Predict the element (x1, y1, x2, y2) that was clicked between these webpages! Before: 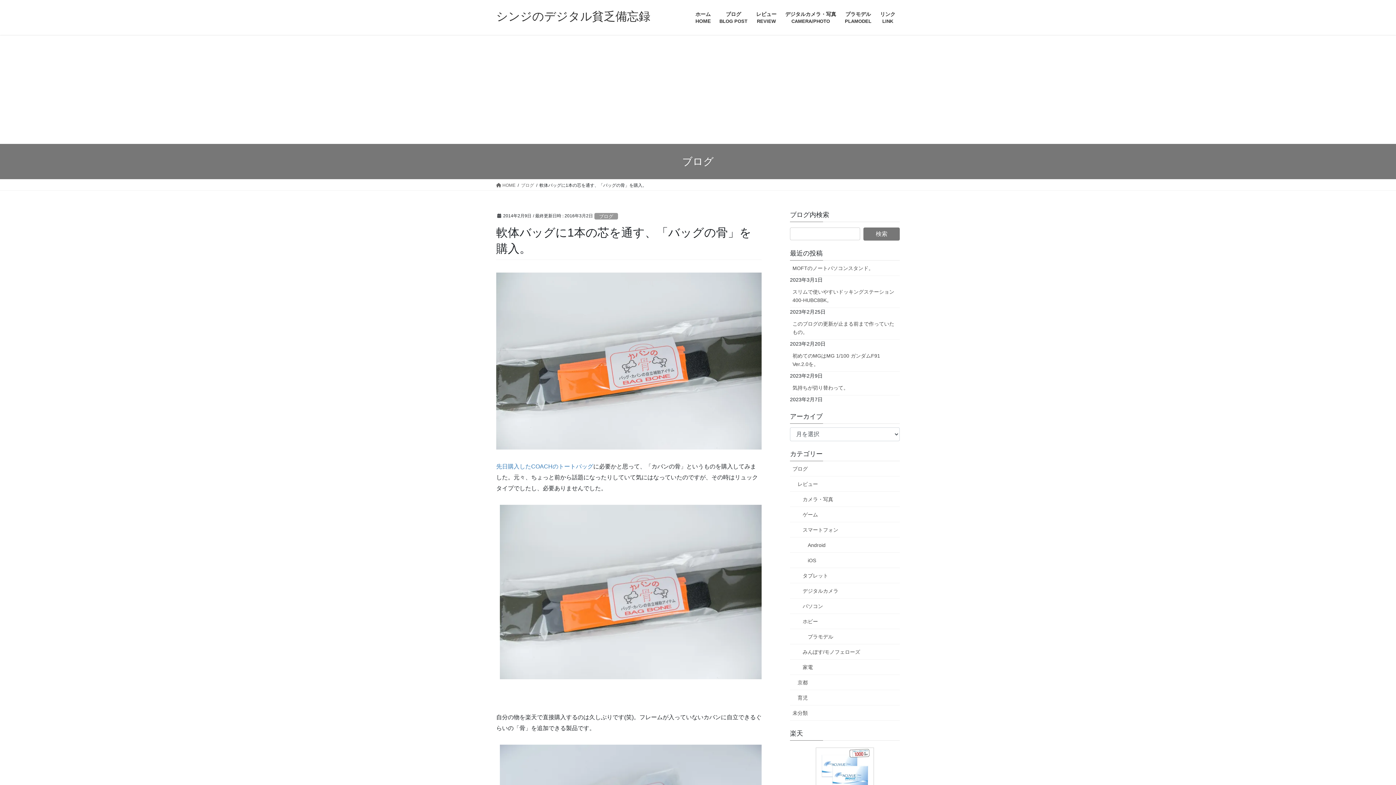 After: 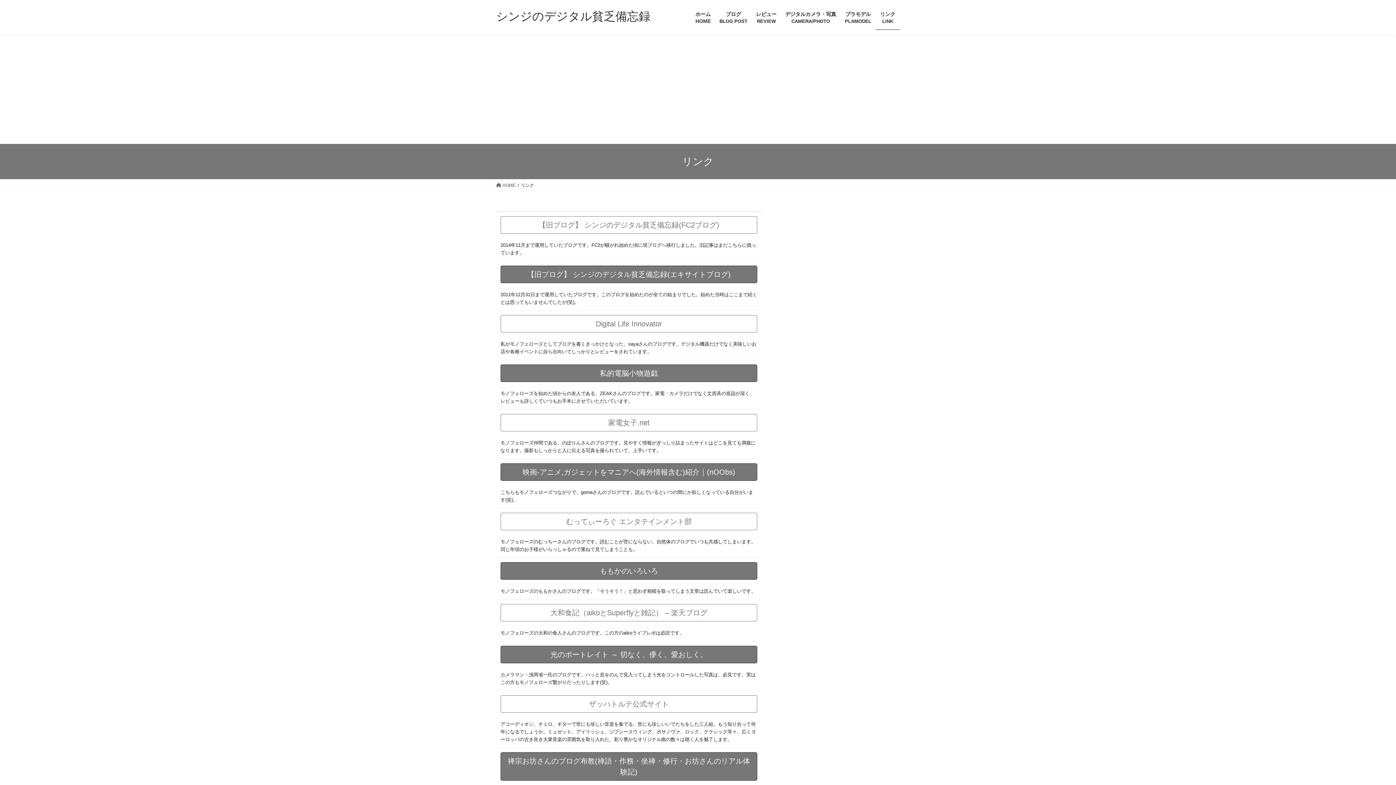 Action: label: リンク
LINK bbox: (876, 5, 900, 29)